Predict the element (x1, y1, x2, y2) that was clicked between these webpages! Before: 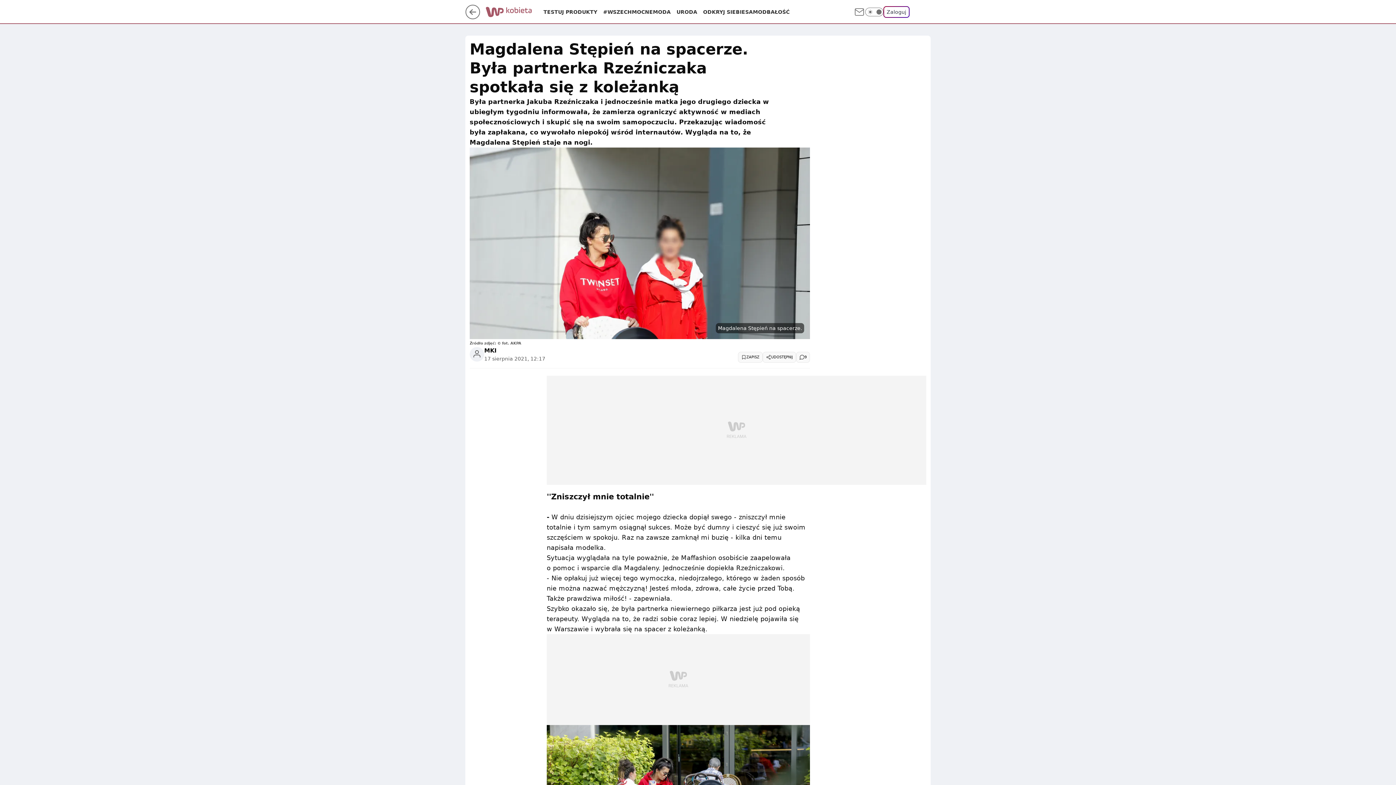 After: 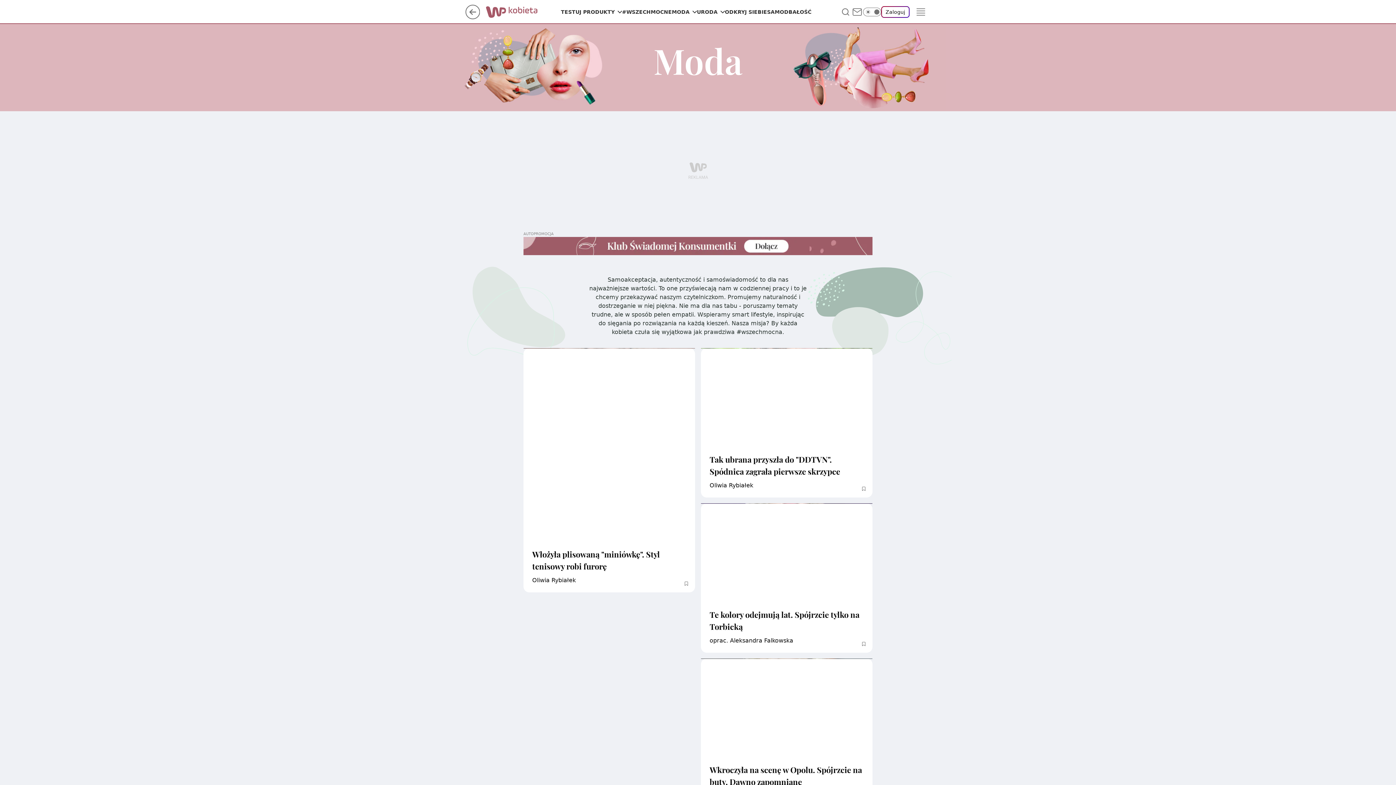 Action: label: MODA bbox: (653, 8, 670, 15)